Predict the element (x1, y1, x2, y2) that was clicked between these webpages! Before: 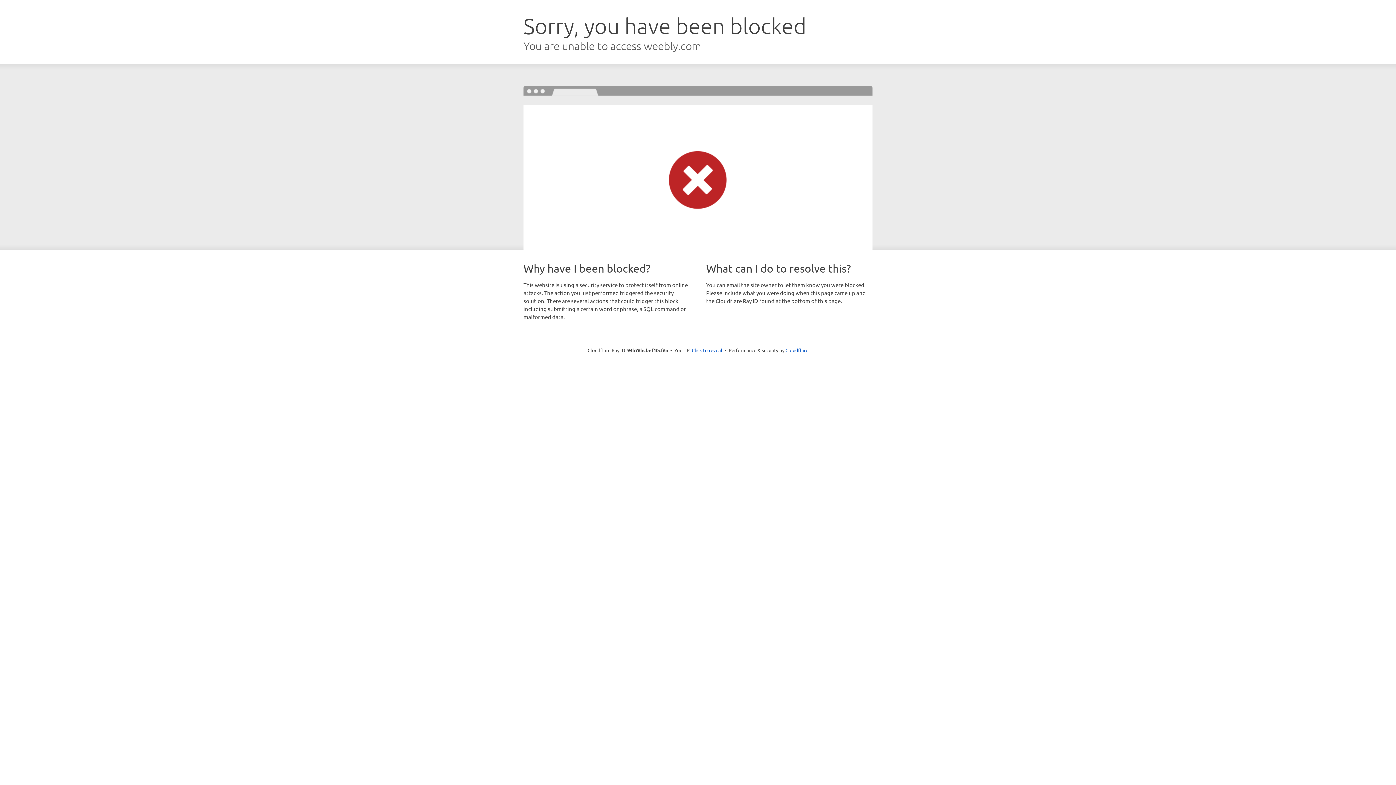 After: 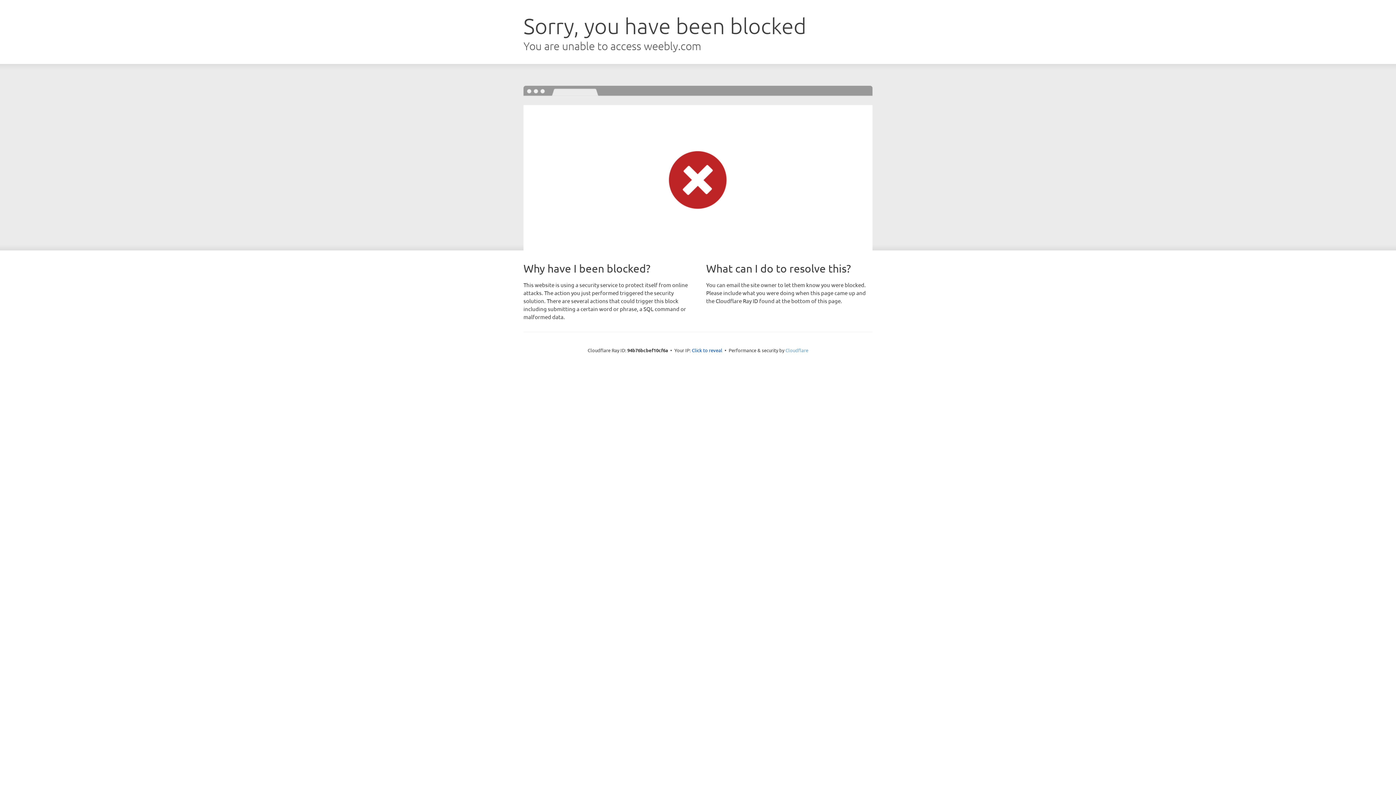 Action: bbox: (785, 347, 808, 353) label: Cloudflare